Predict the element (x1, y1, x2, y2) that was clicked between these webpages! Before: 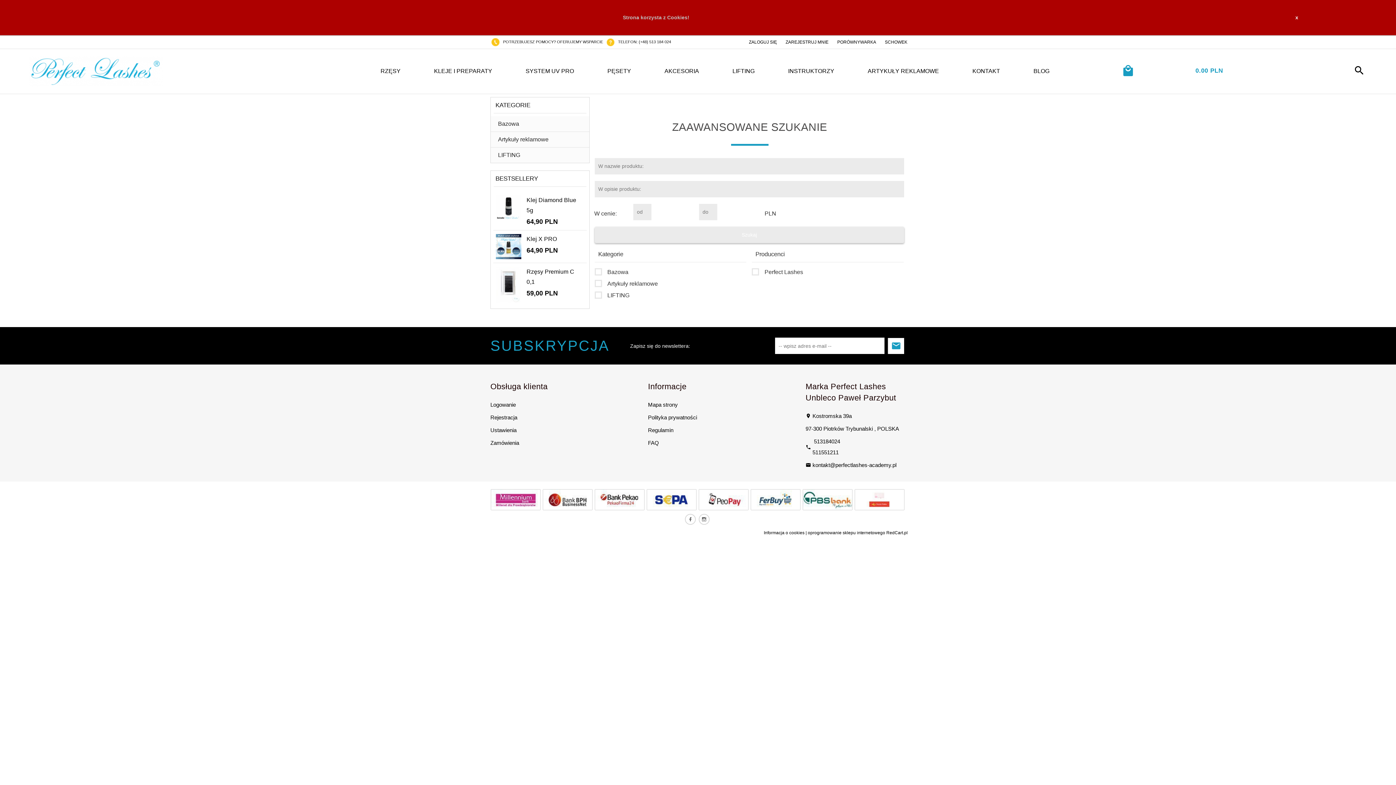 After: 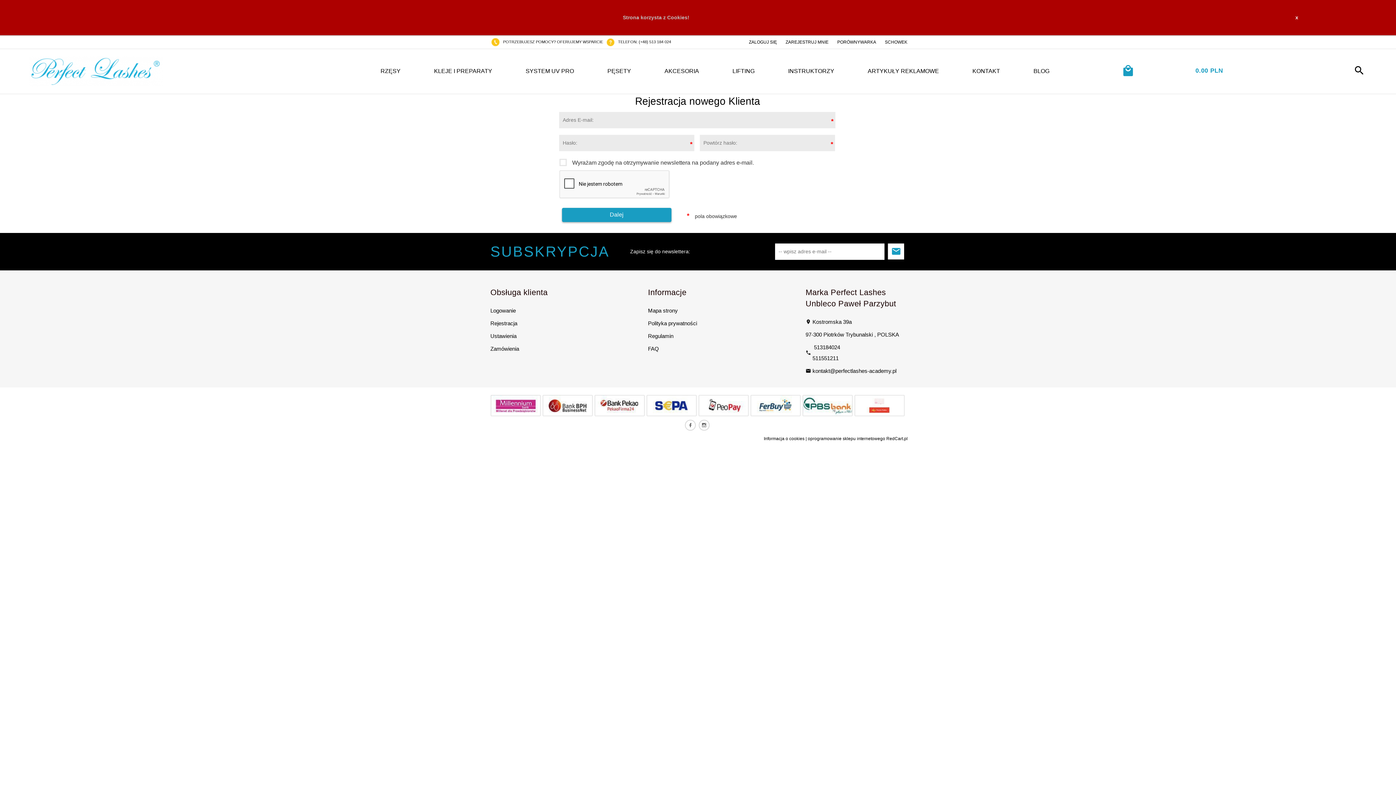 Action: bbox: (490, 414, 517, 420) label: Rejestracja